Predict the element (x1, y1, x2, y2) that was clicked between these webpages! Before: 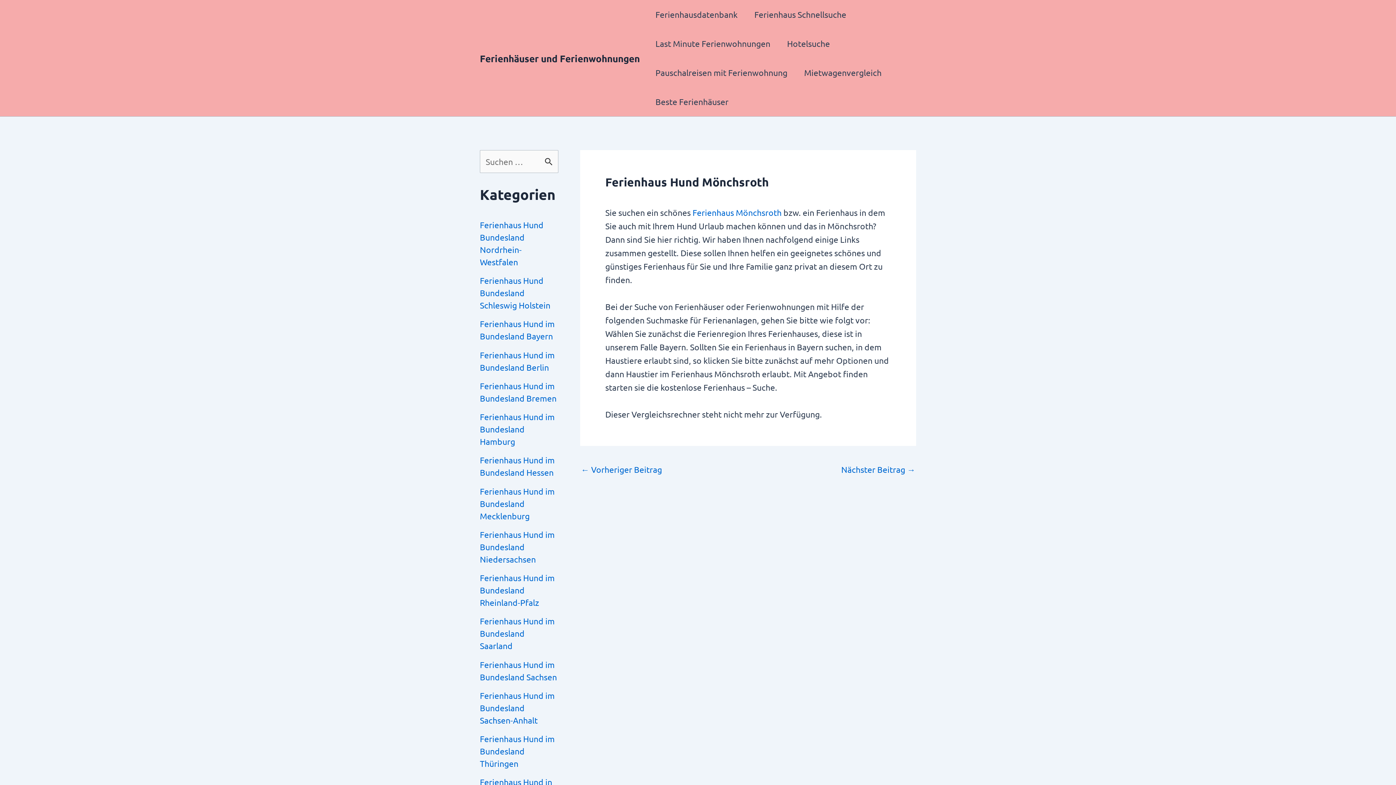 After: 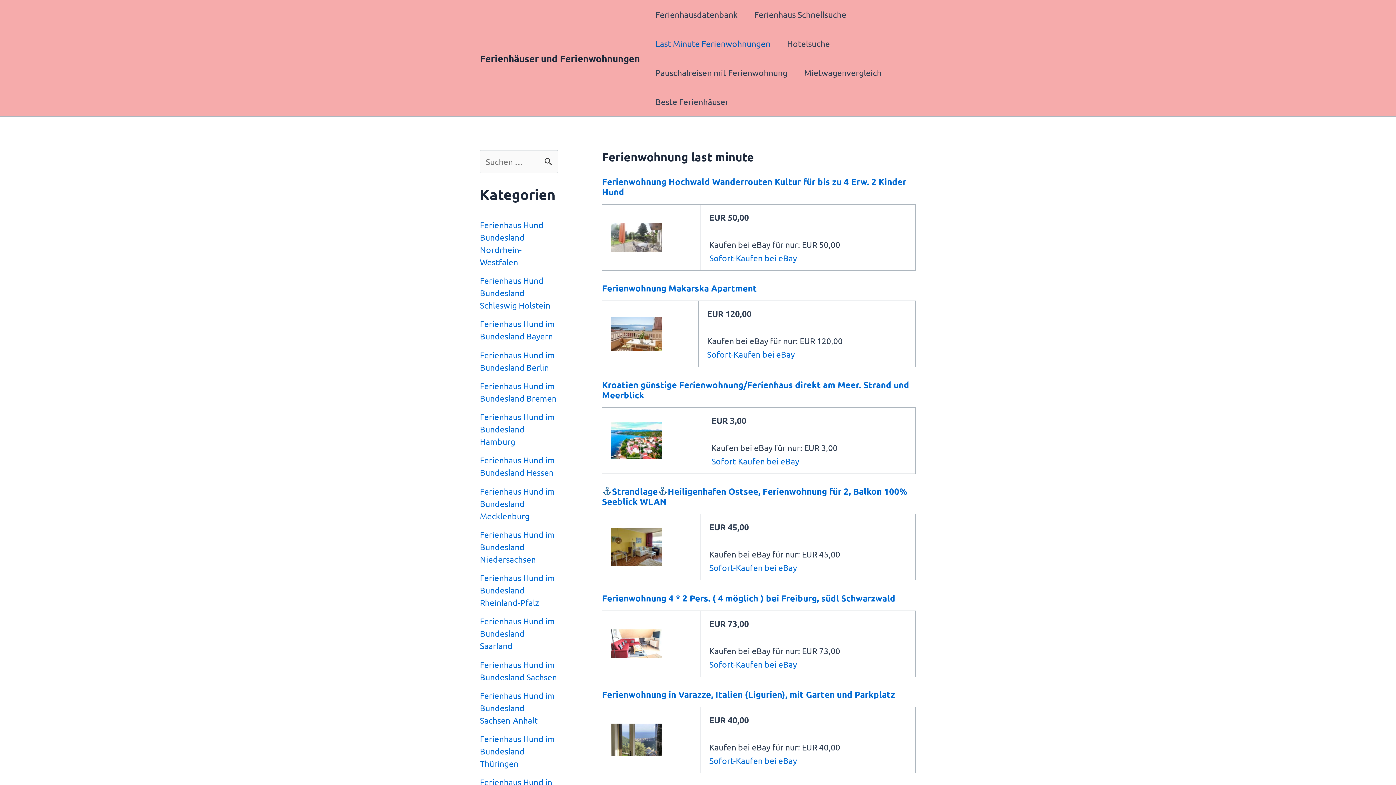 Action: label: Last Minute Ferienwohnungen bbox: (647, 29, 778, 58)